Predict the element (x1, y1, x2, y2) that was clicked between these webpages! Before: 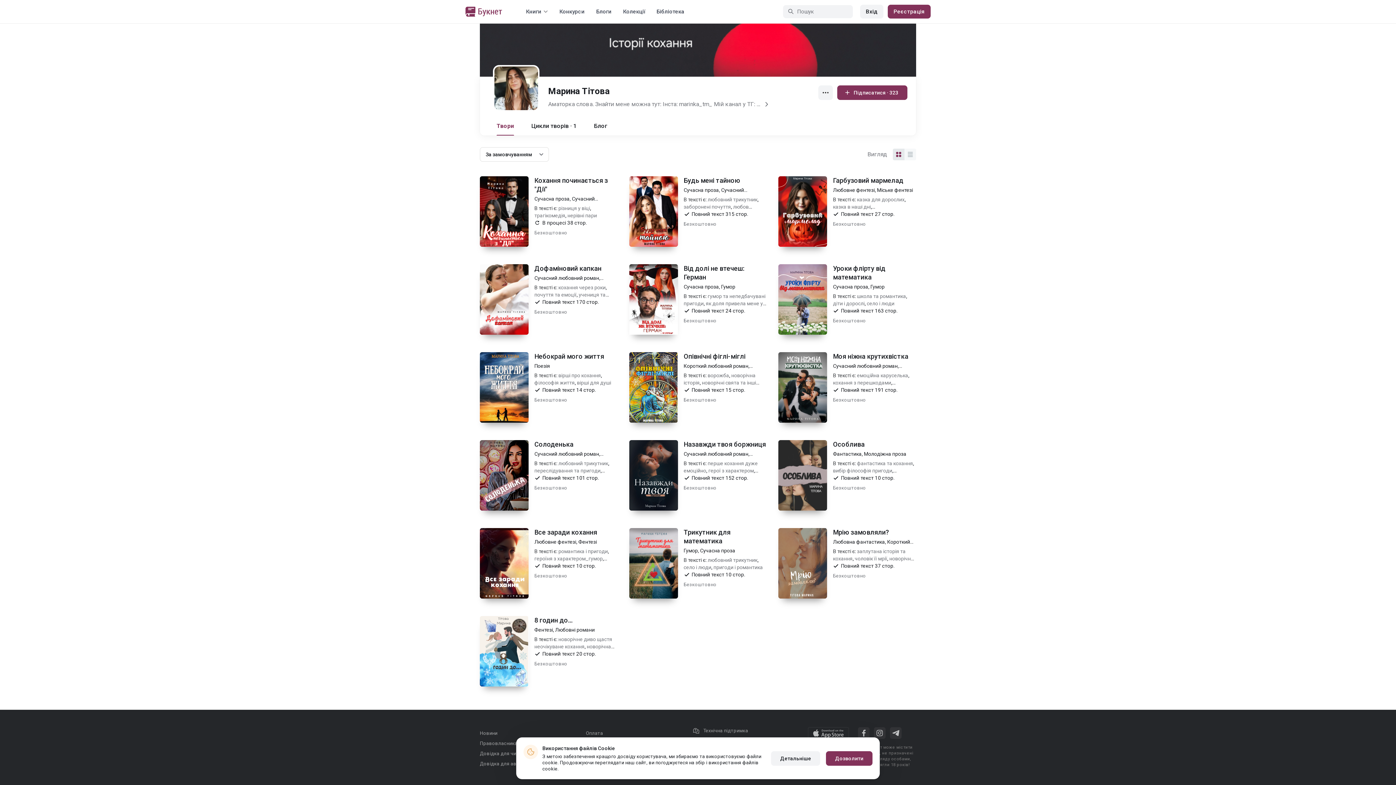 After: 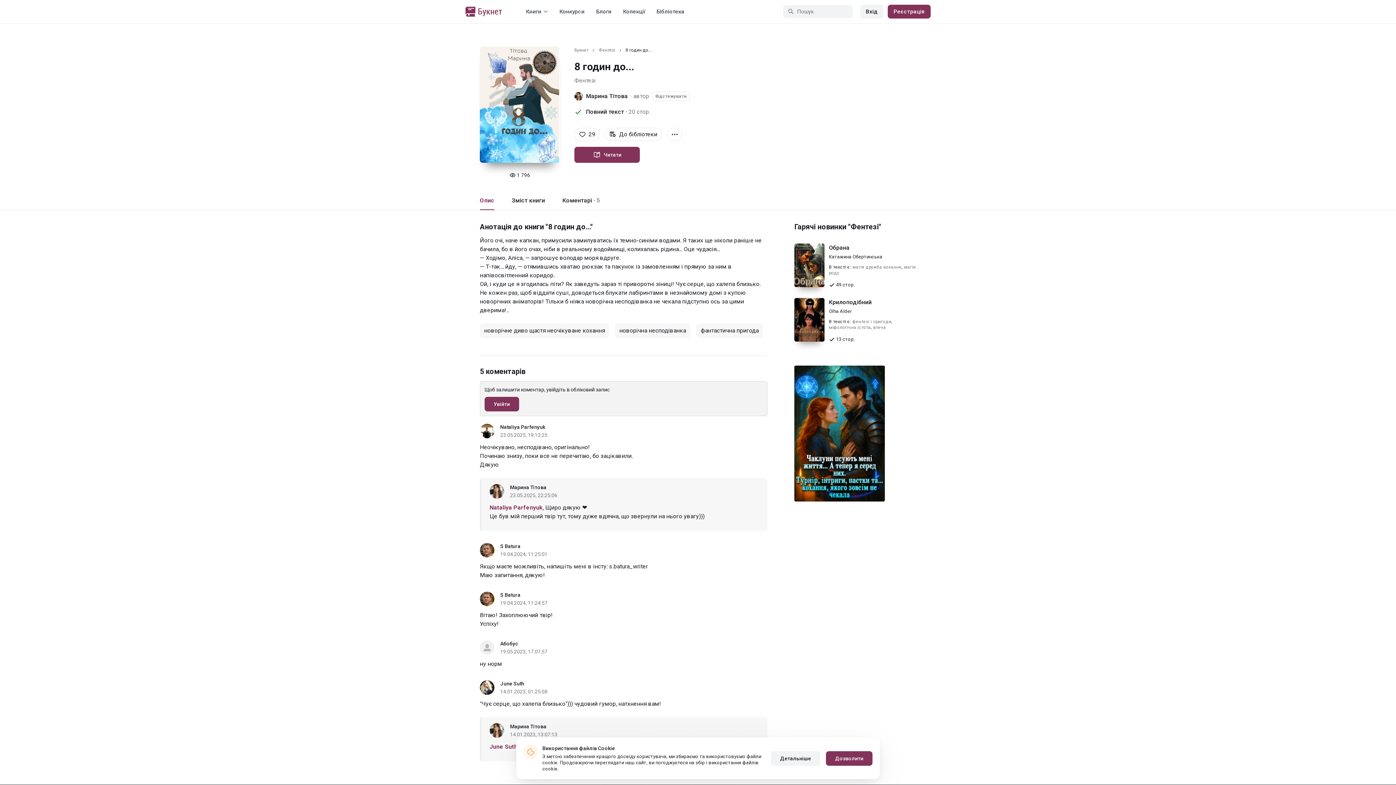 Action: bbox: (534, 616, 572, 624) label: 8 годин до...